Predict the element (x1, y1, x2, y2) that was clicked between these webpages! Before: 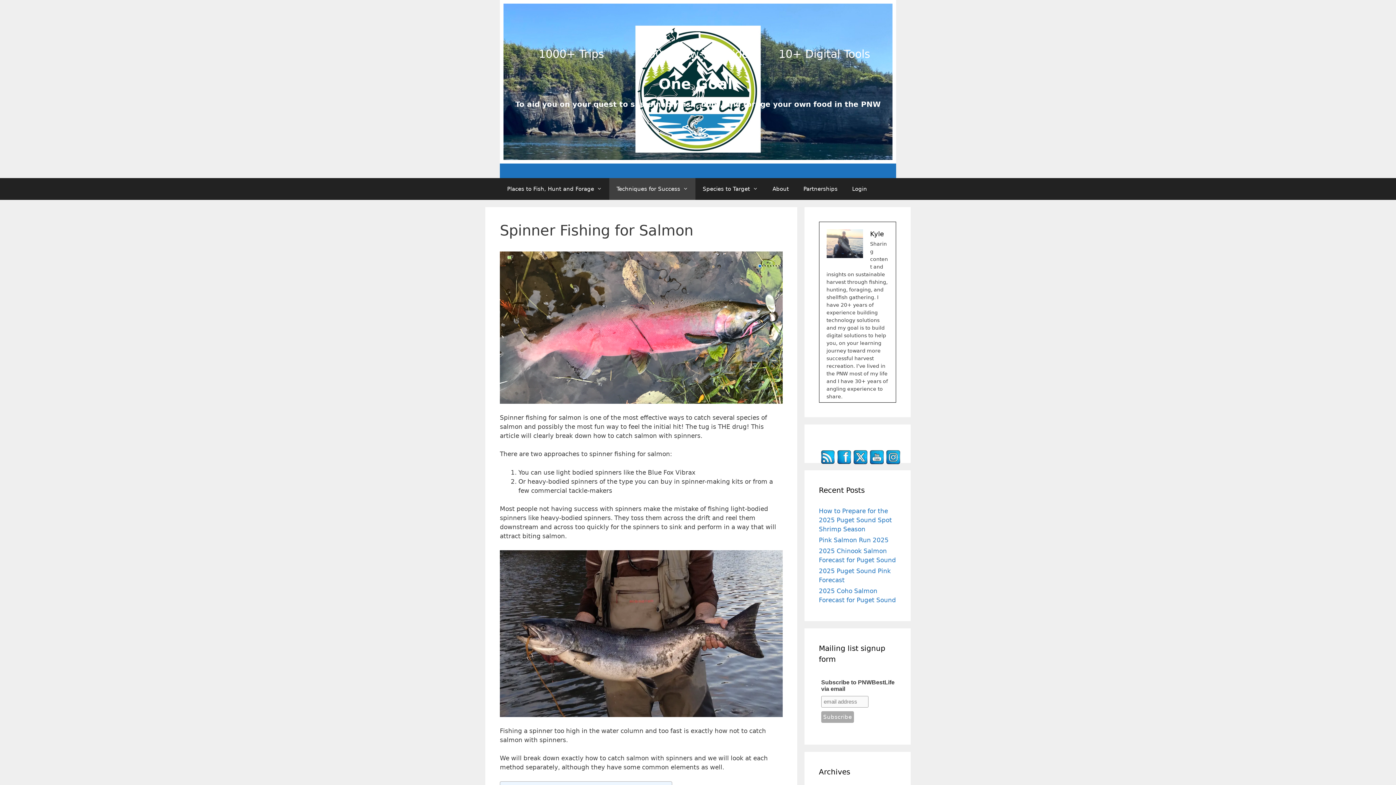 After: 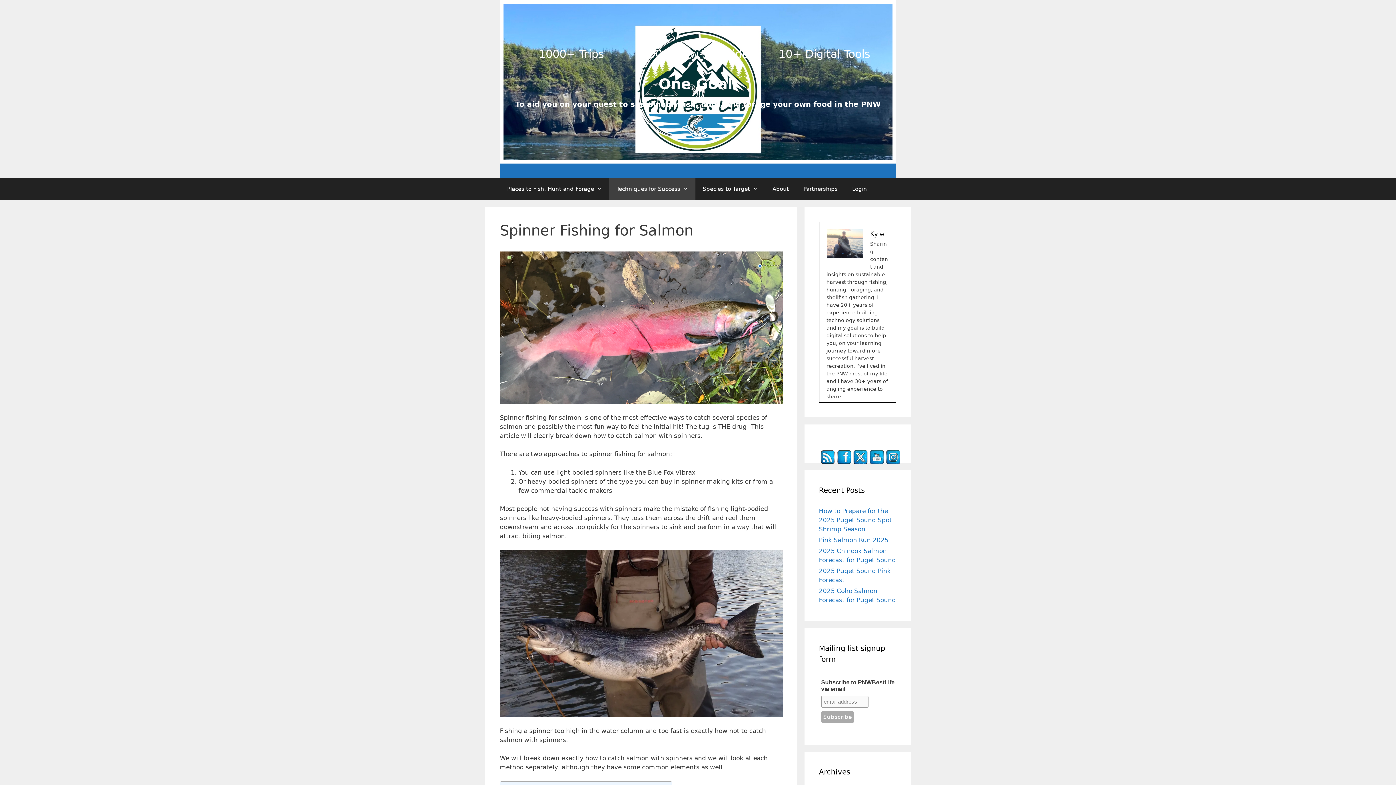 Action: bbox: (862, 426, 897, 434)